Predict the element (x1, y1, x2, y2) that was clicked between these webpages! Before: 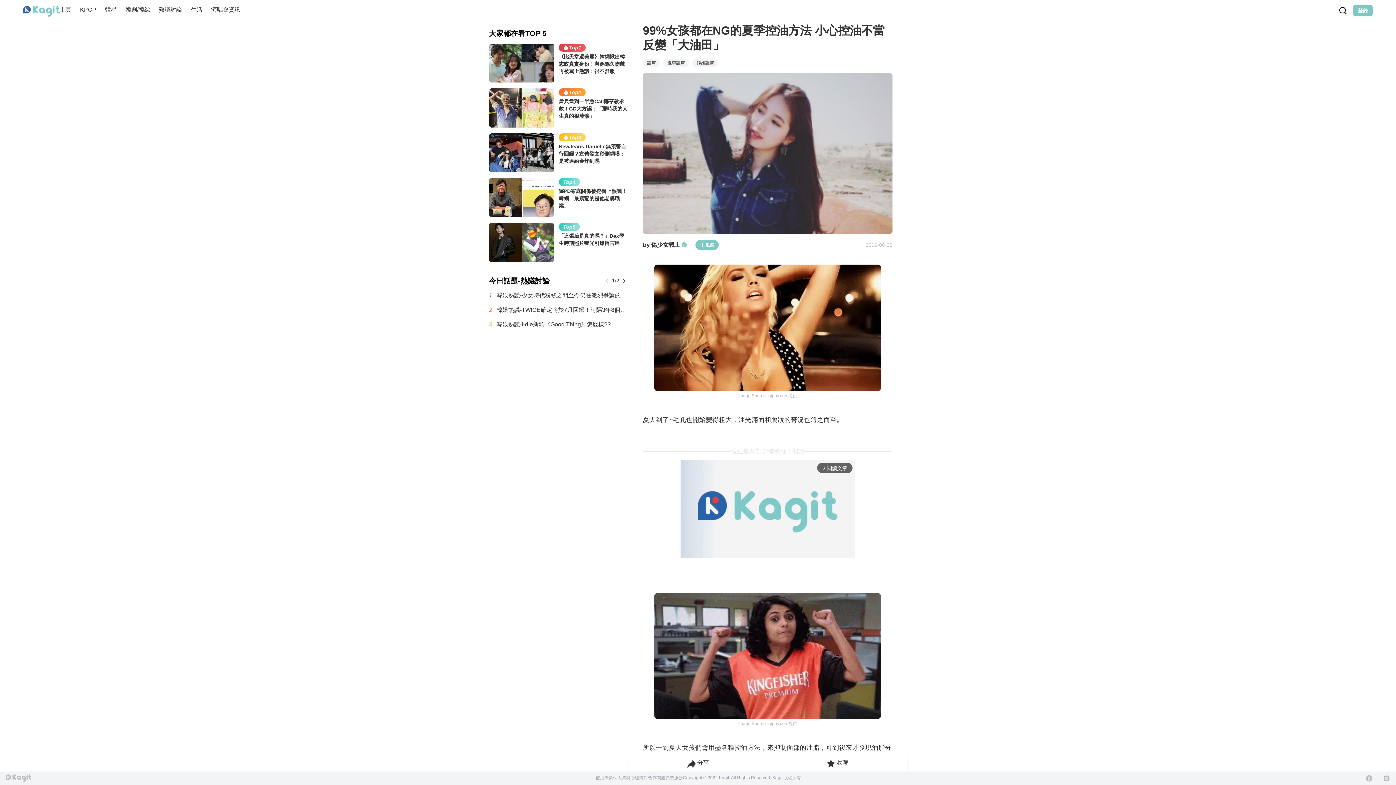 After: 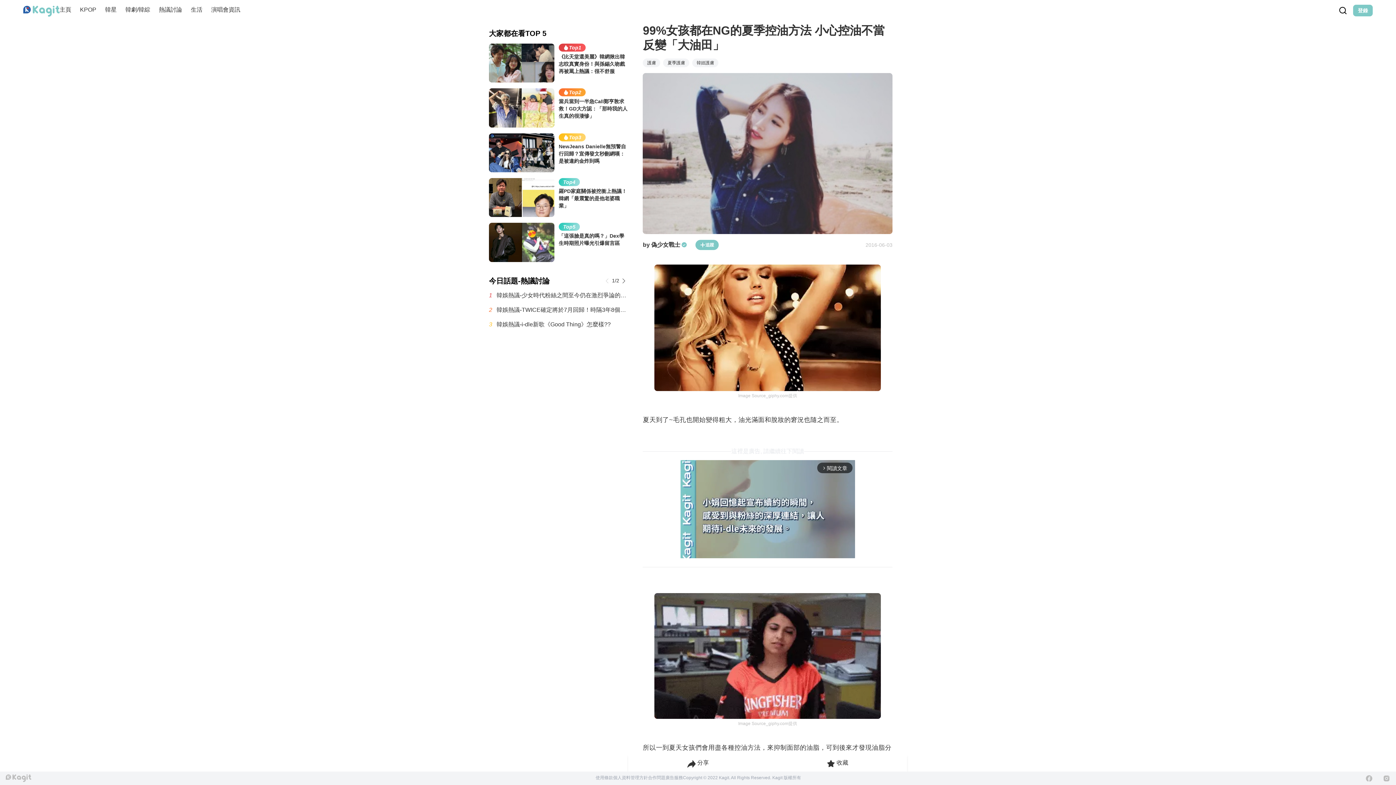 Action: bbox: (738, 622, 797, 628) label: Image Source_giphy.com提供